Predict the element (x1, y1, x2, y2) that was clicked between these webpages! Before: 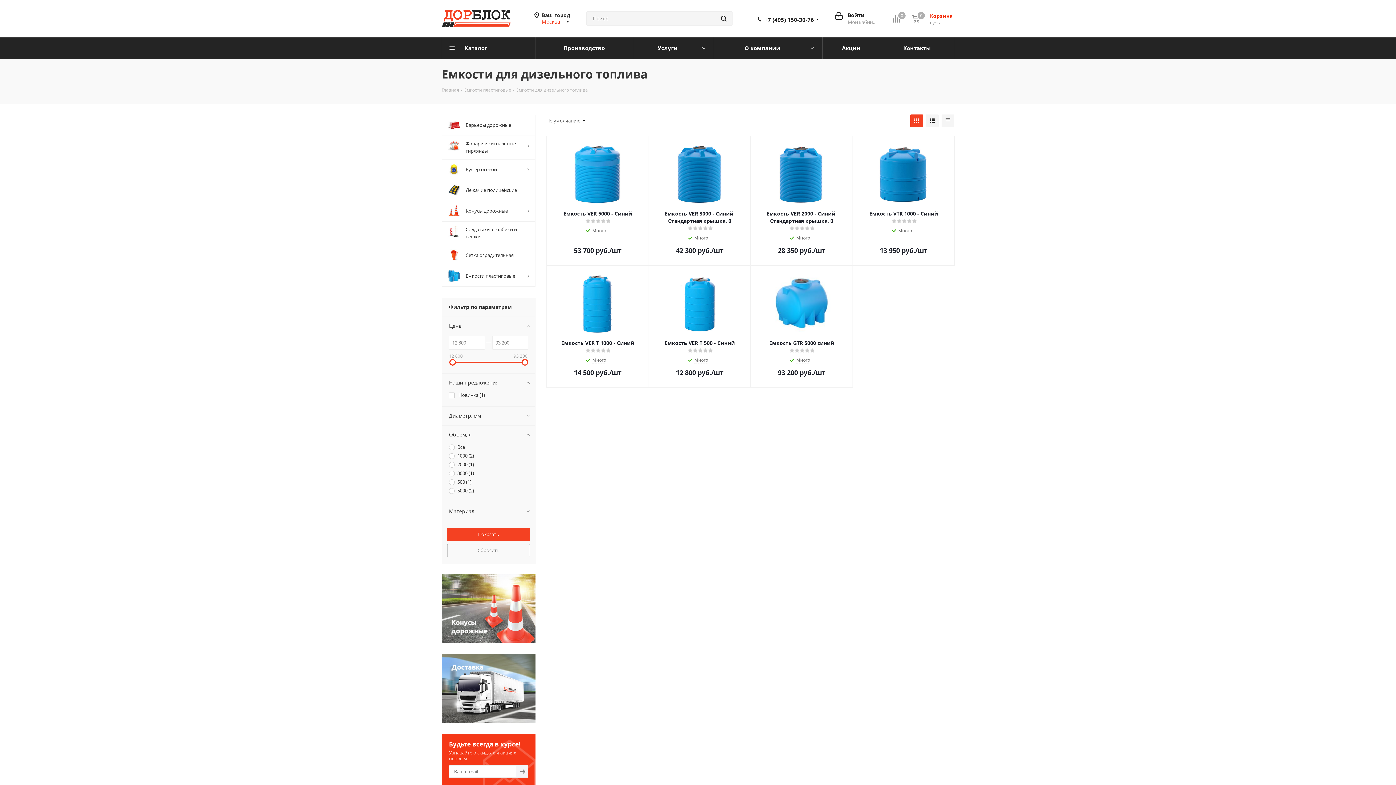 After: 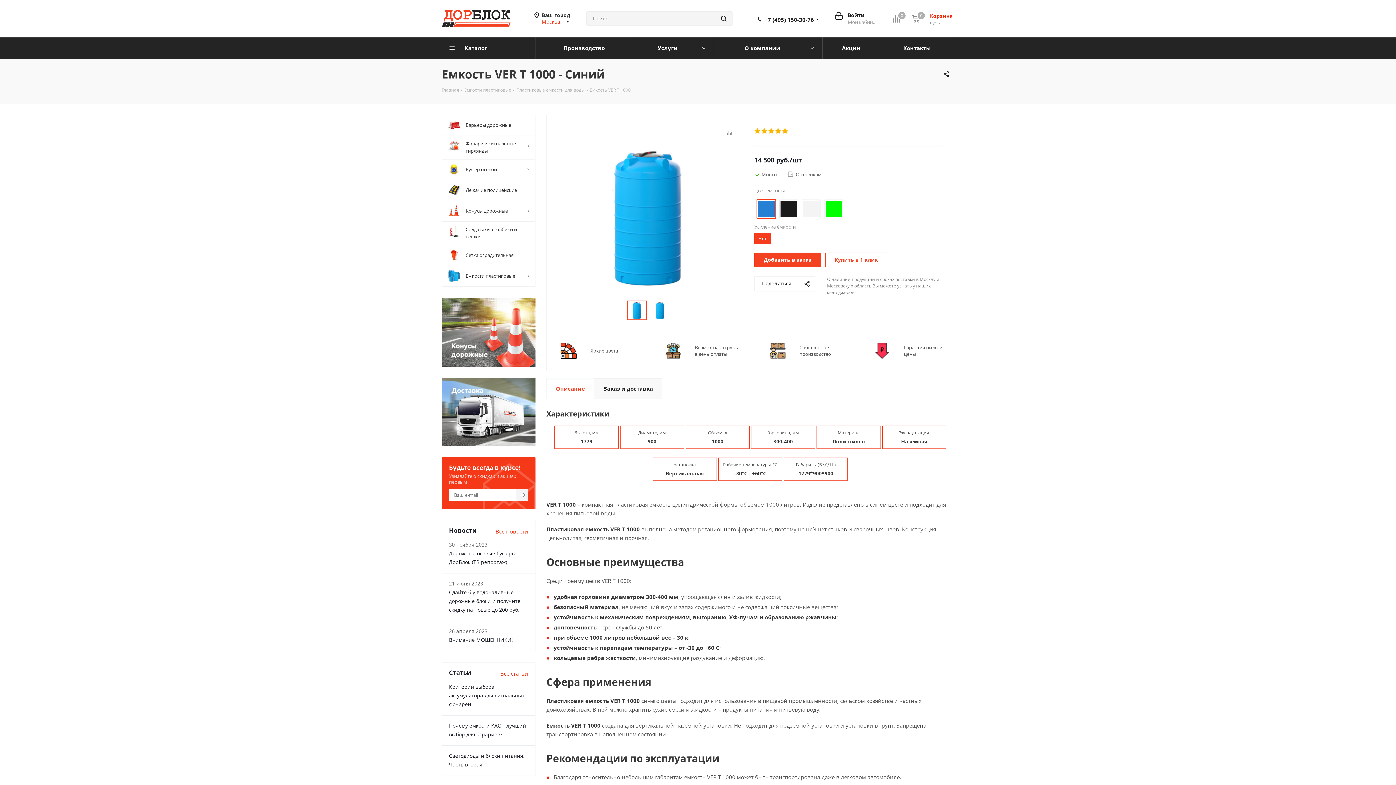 Action: bbox: (553, 339, 642, 346) label: Емкость VER T 1000 - Синий